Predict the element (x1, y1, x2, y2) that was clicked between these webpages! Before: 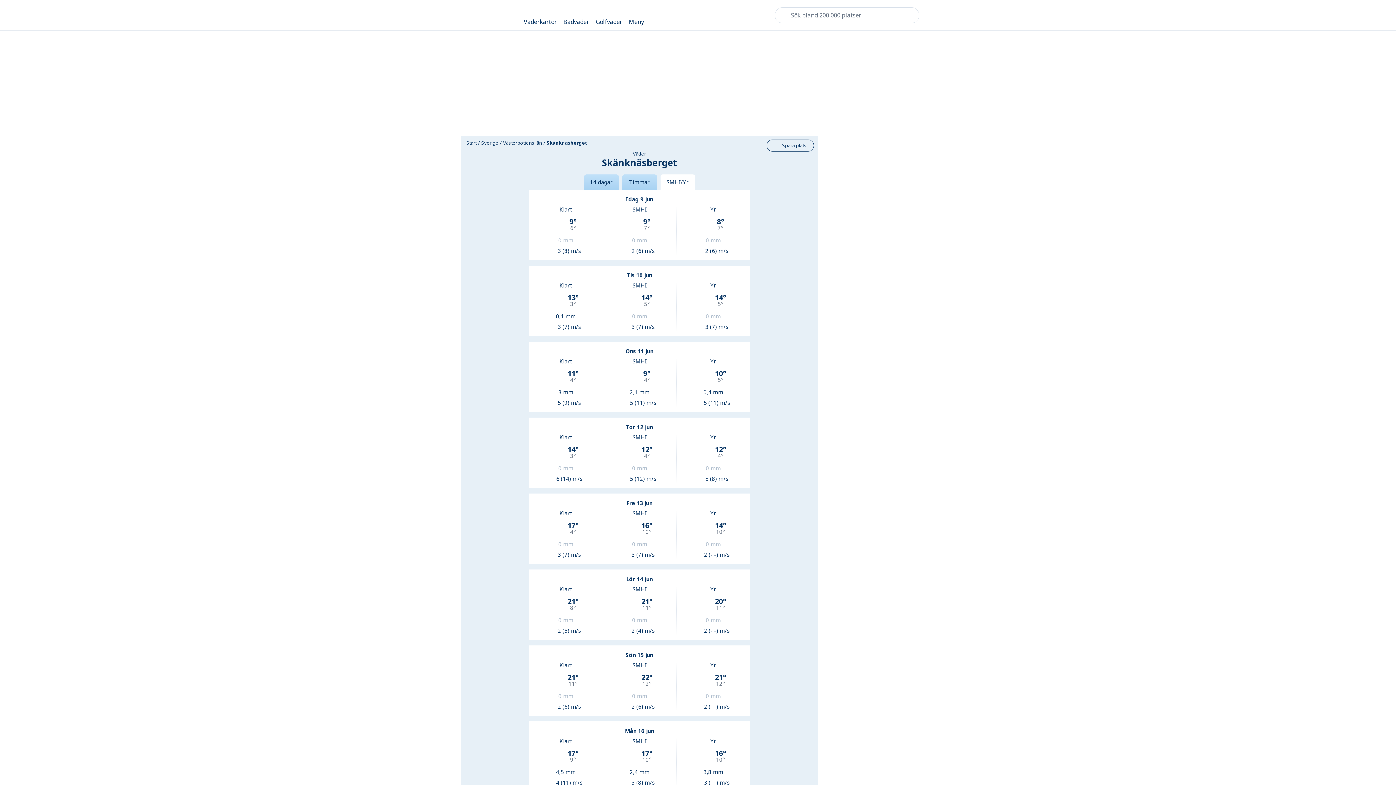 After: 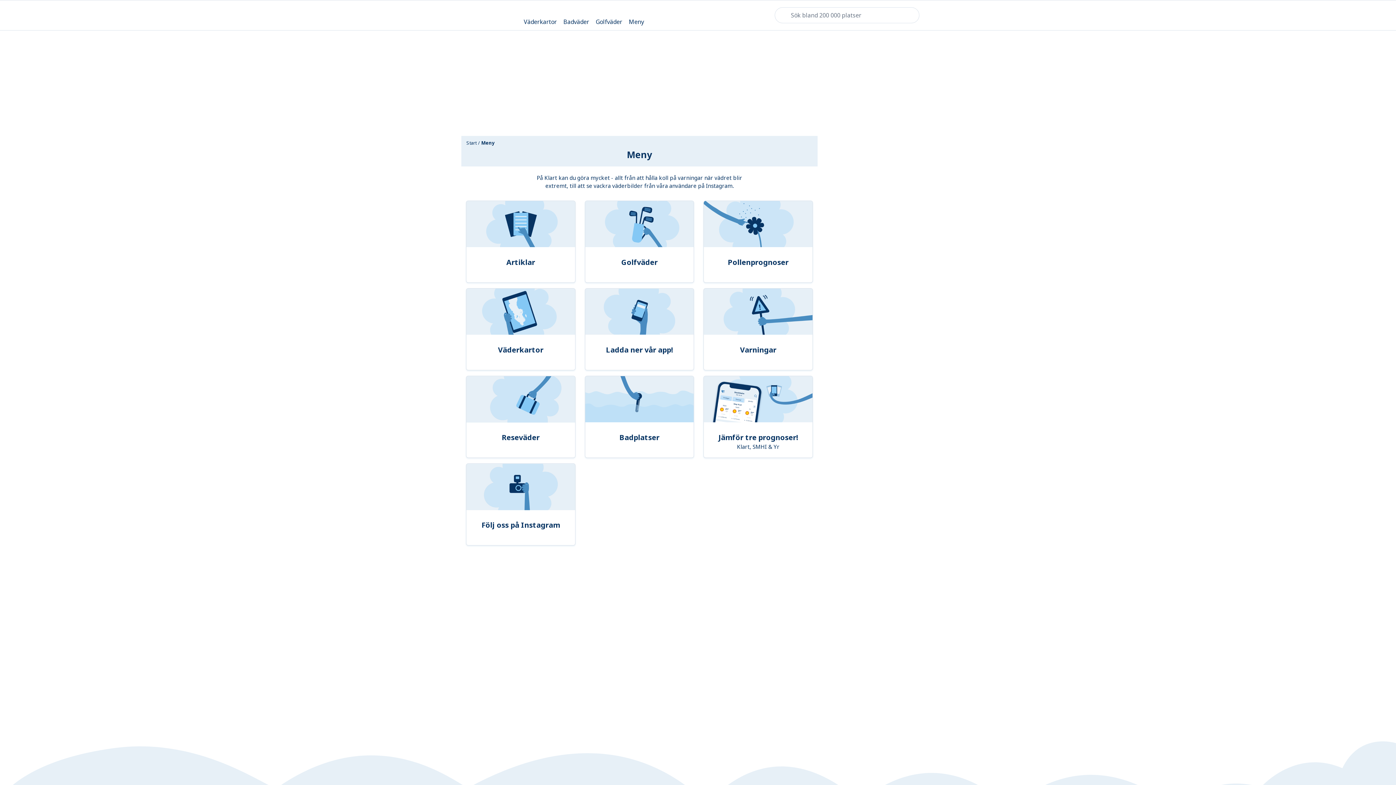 Action: label: Meny bbox: (628, 6, 644, 24)